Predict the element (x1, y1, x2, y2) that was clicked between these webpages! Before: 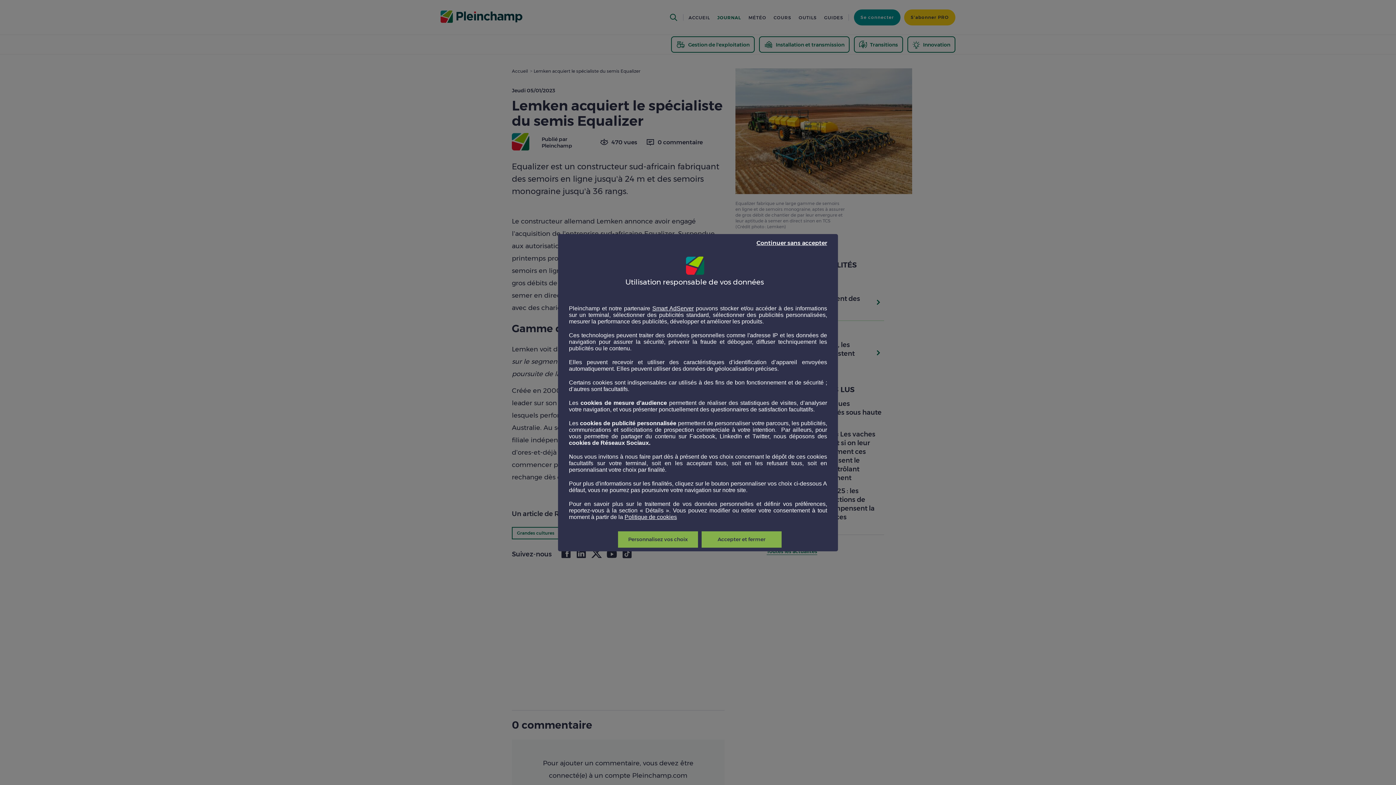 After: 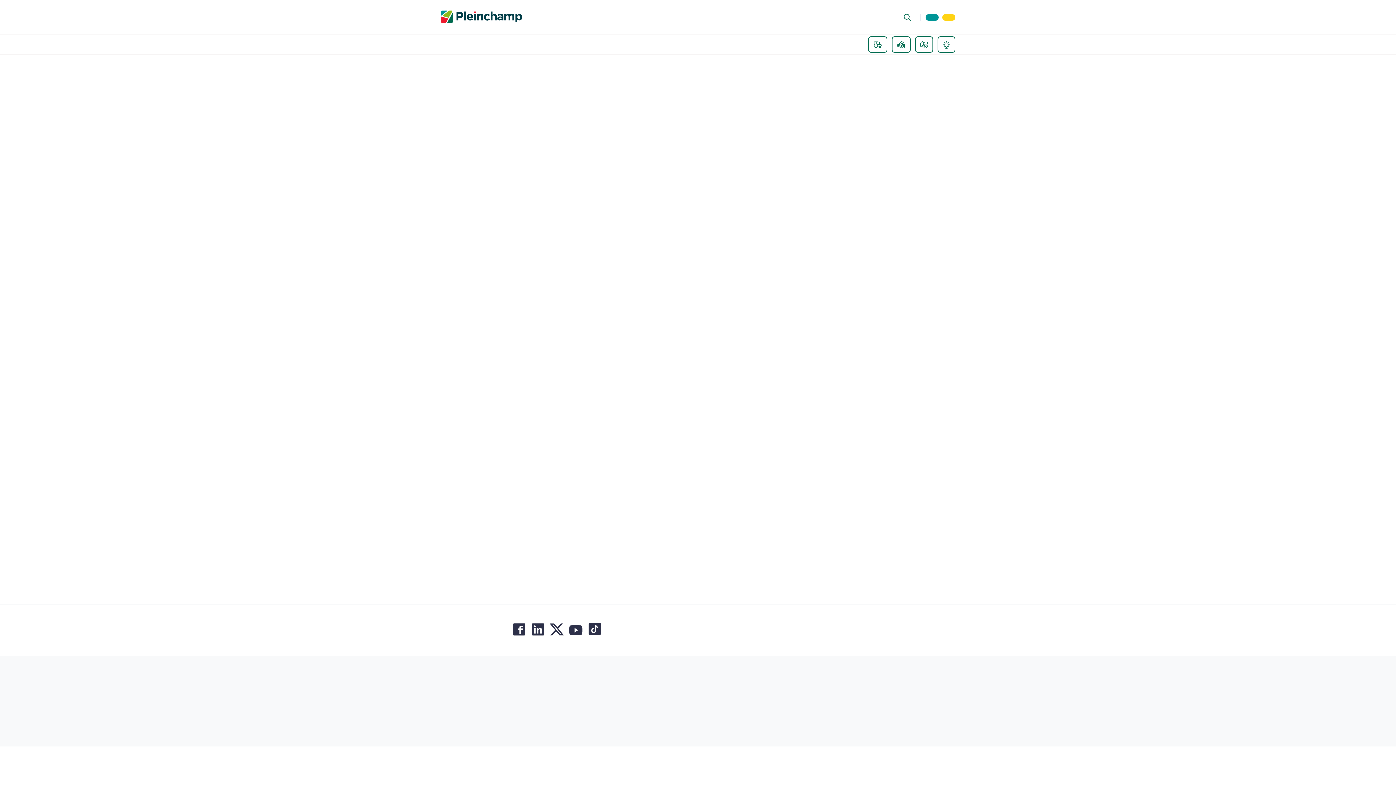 Action: bbox: (749, 237, 834, 248) label: Continuer sans accepter